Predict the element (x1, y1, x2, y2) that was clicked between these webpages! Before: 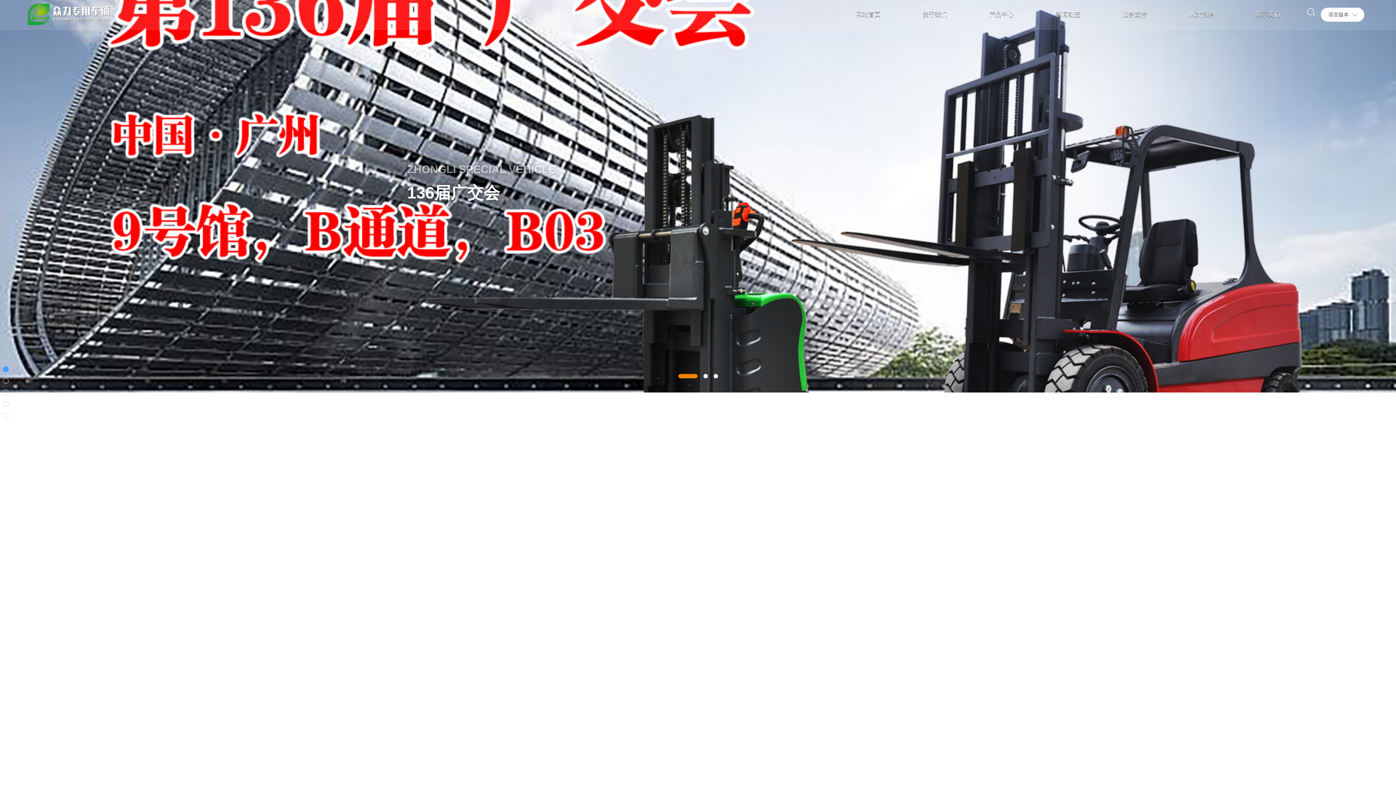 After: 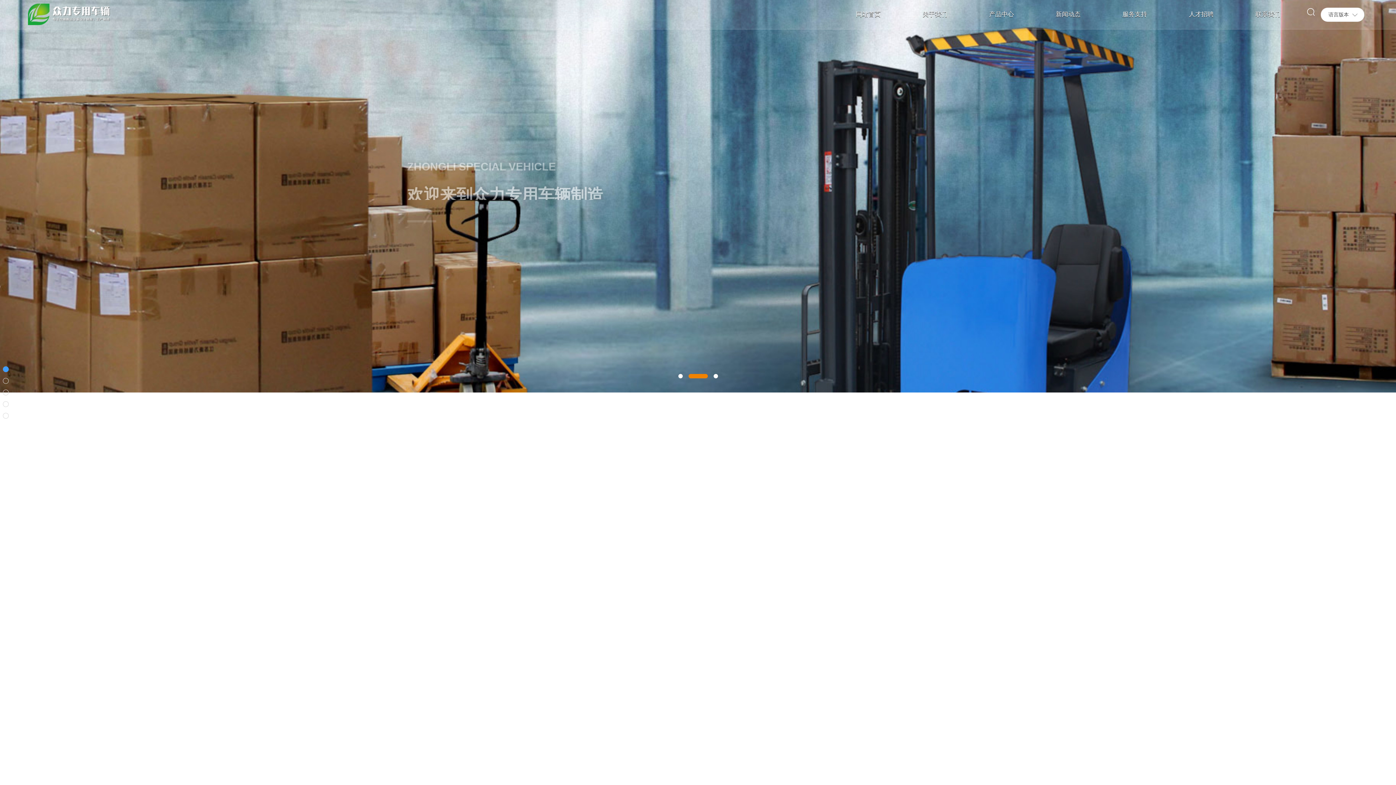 Action: label: Go to slide 3 bbox: (713, 374, 718, 378)